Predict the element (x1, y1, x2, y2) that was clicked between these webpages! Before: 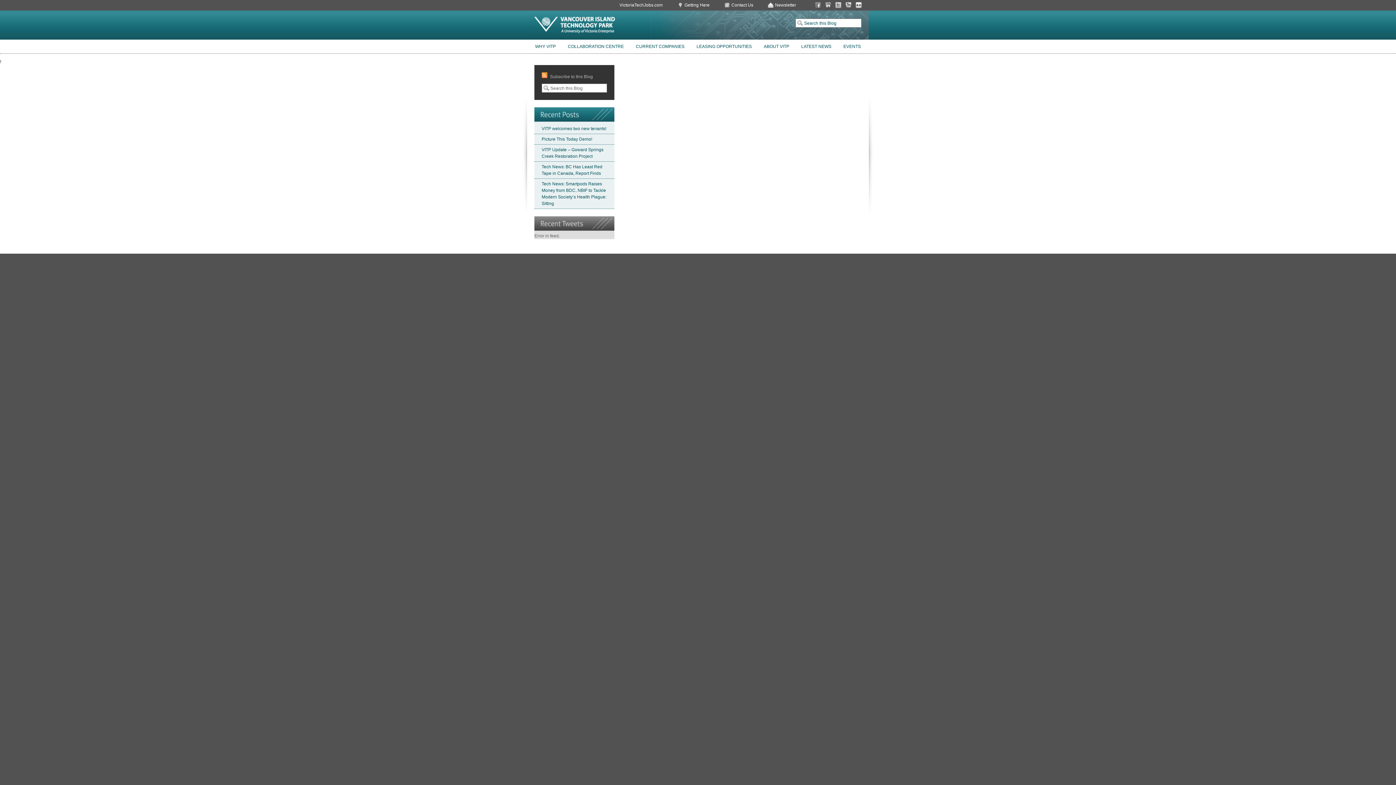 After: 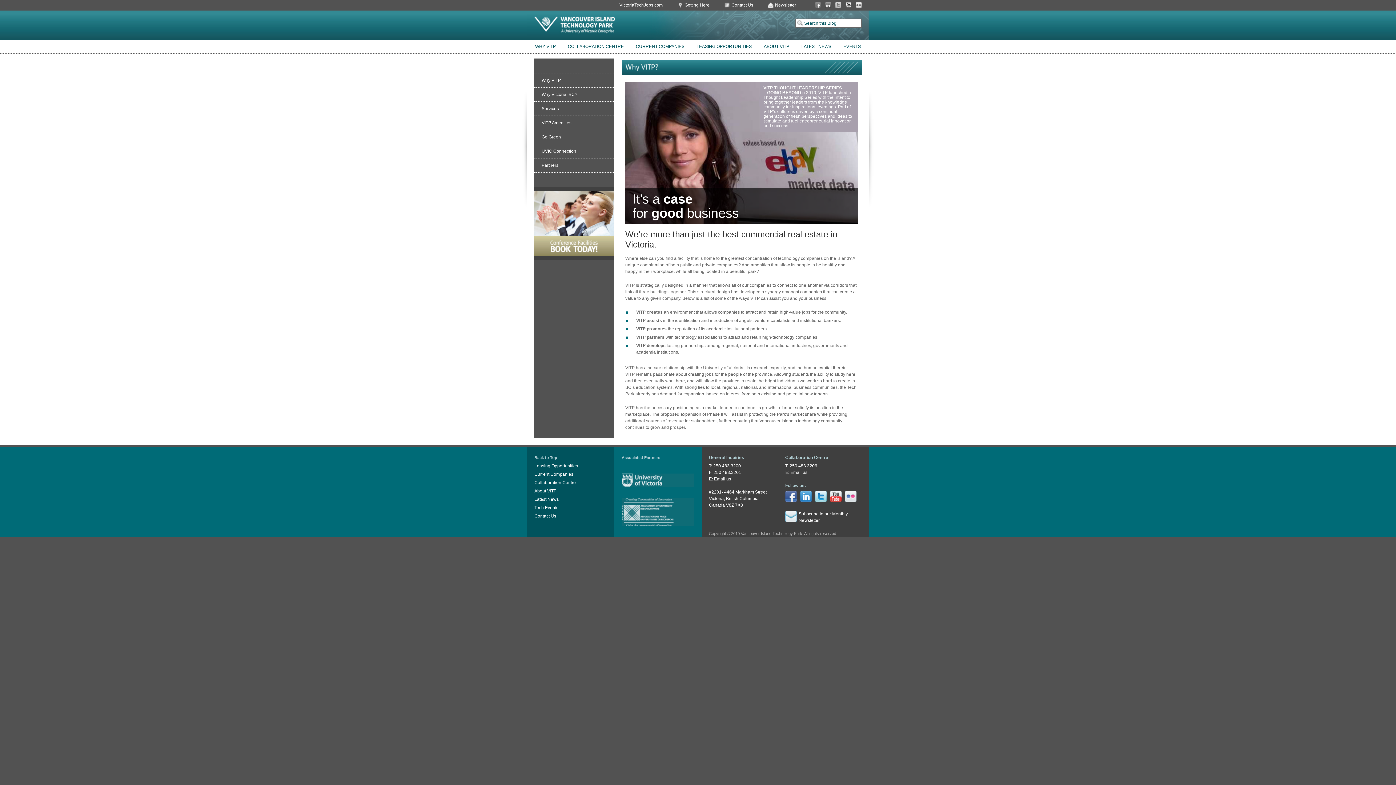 Action: label: WHY VITP bbox: (535, 44, 556, 49)